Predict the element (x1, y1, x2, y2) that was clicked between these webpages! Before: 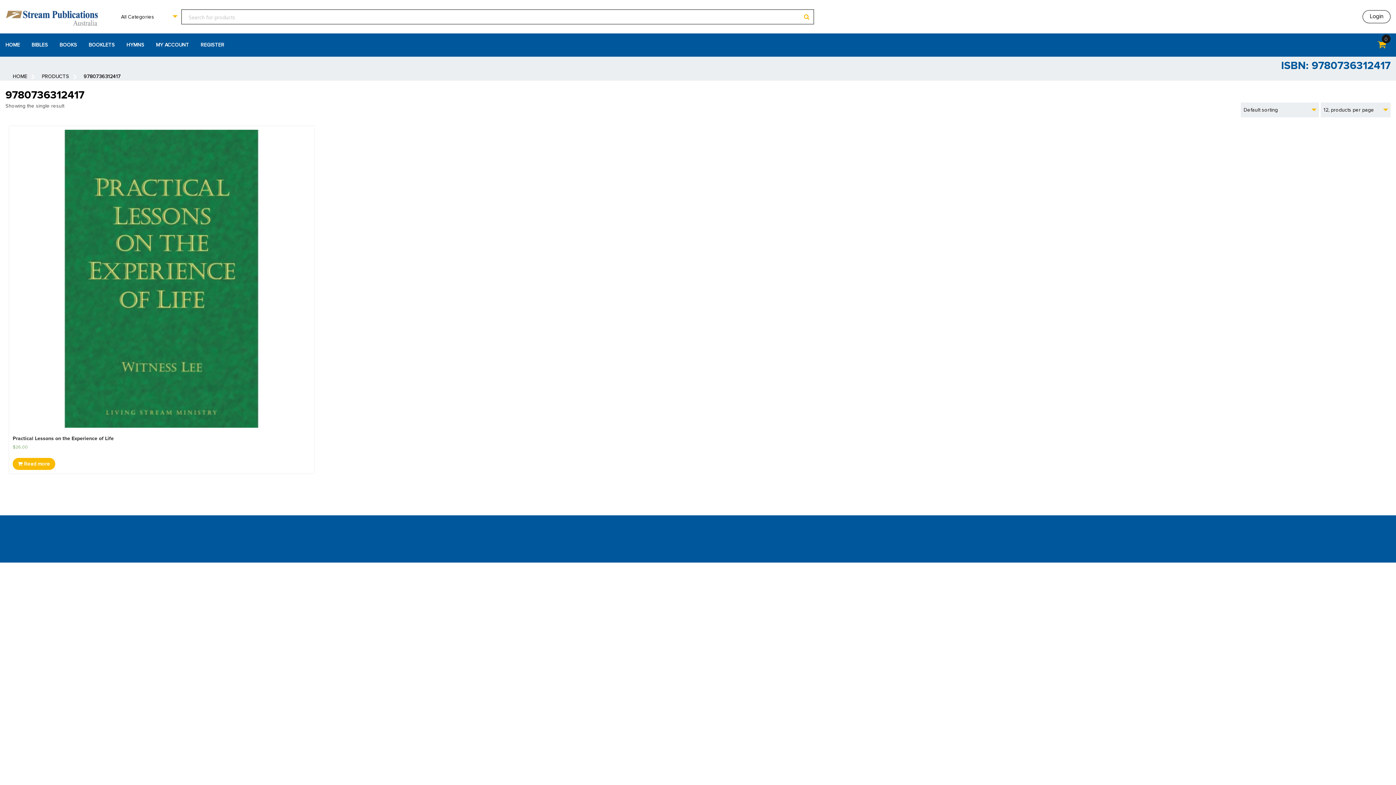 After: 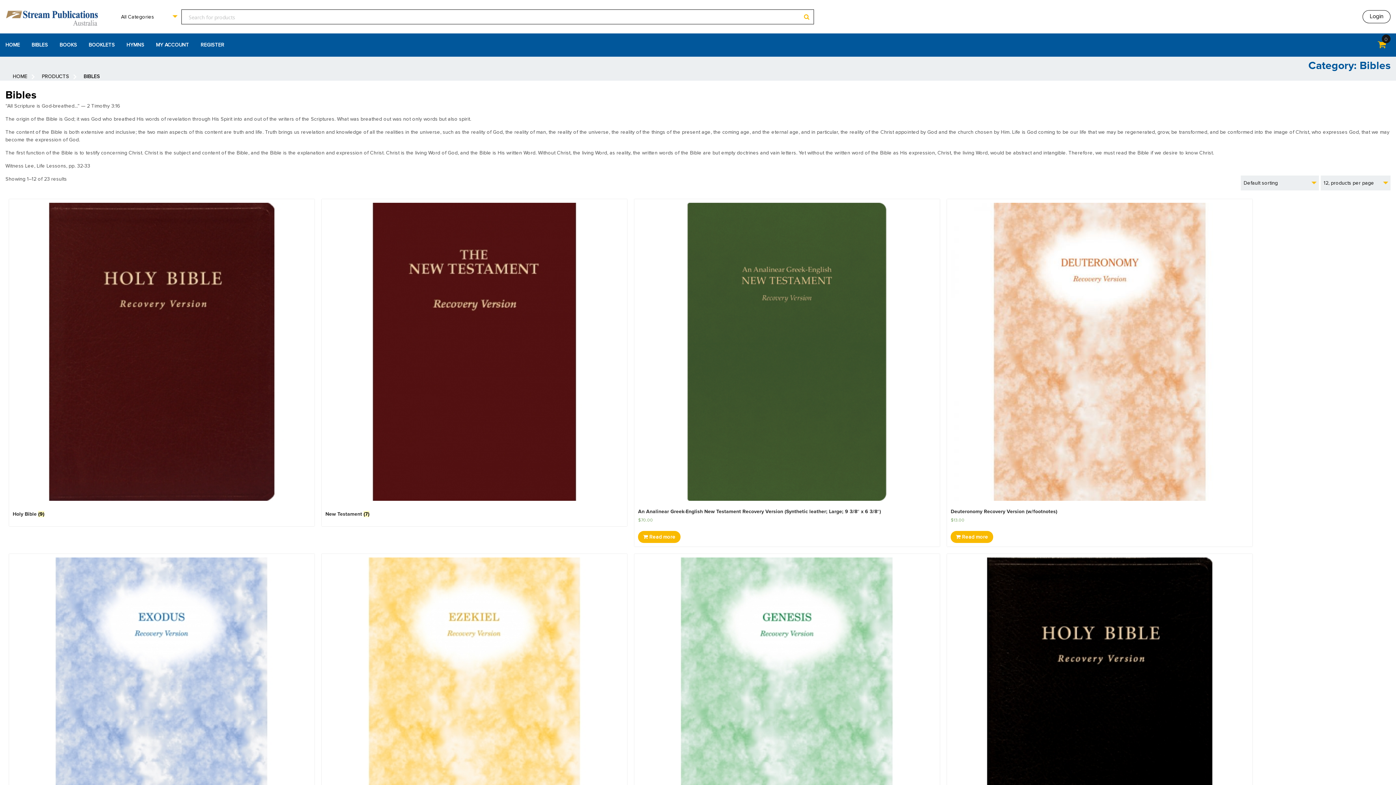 Action: label: BIBLES bbox: (31, 33, 48, 56)